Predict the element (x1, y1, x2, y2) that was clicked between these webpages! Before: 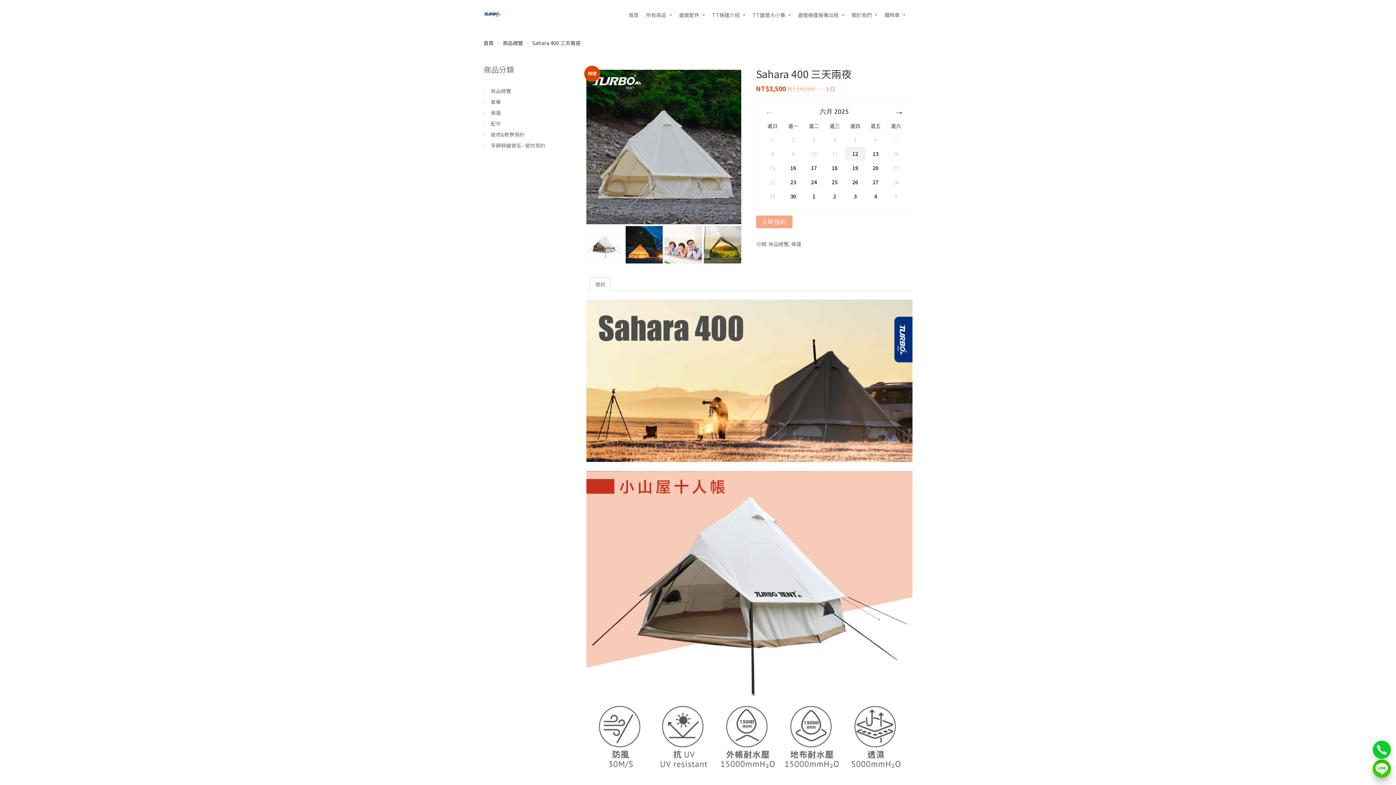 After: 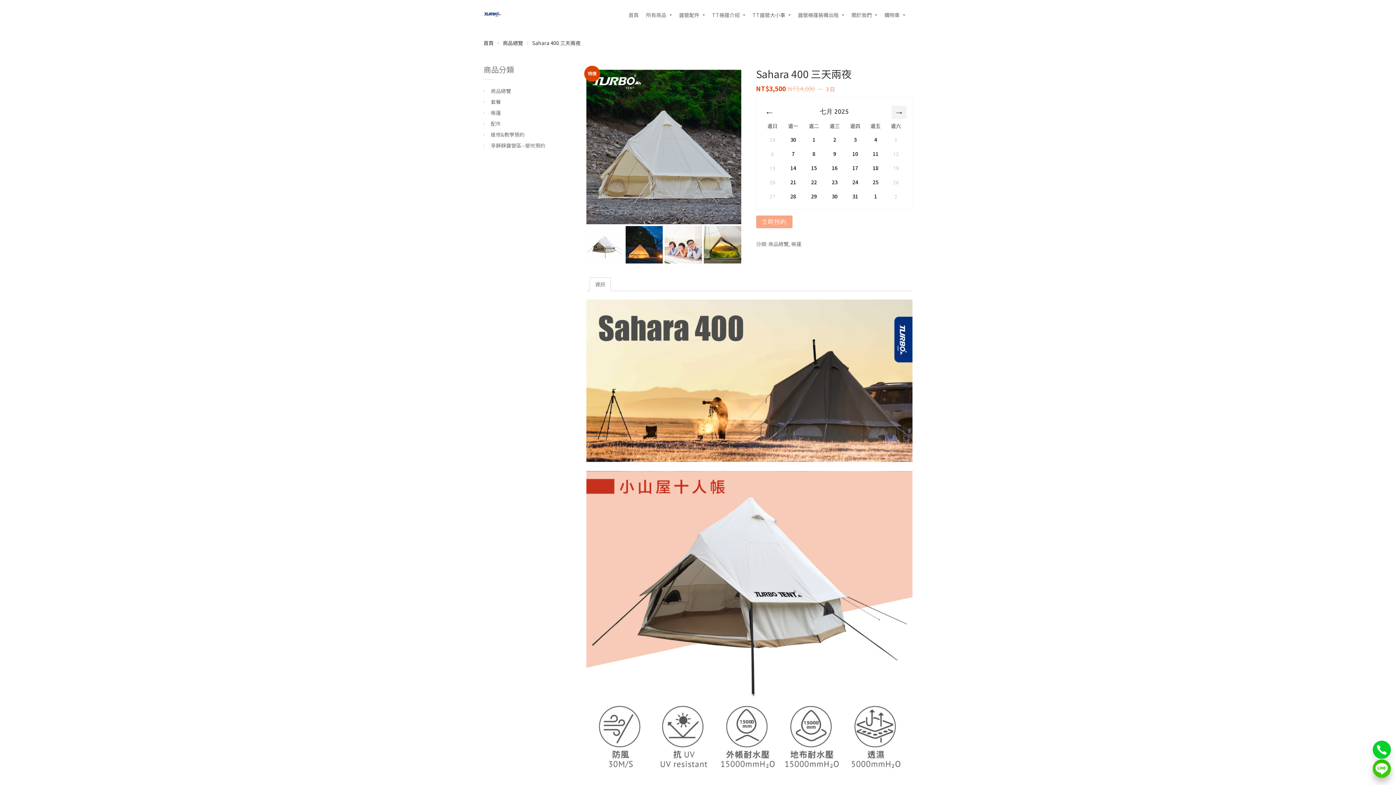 Action: bbox: (892, 105, 906, 120) label: 下一步